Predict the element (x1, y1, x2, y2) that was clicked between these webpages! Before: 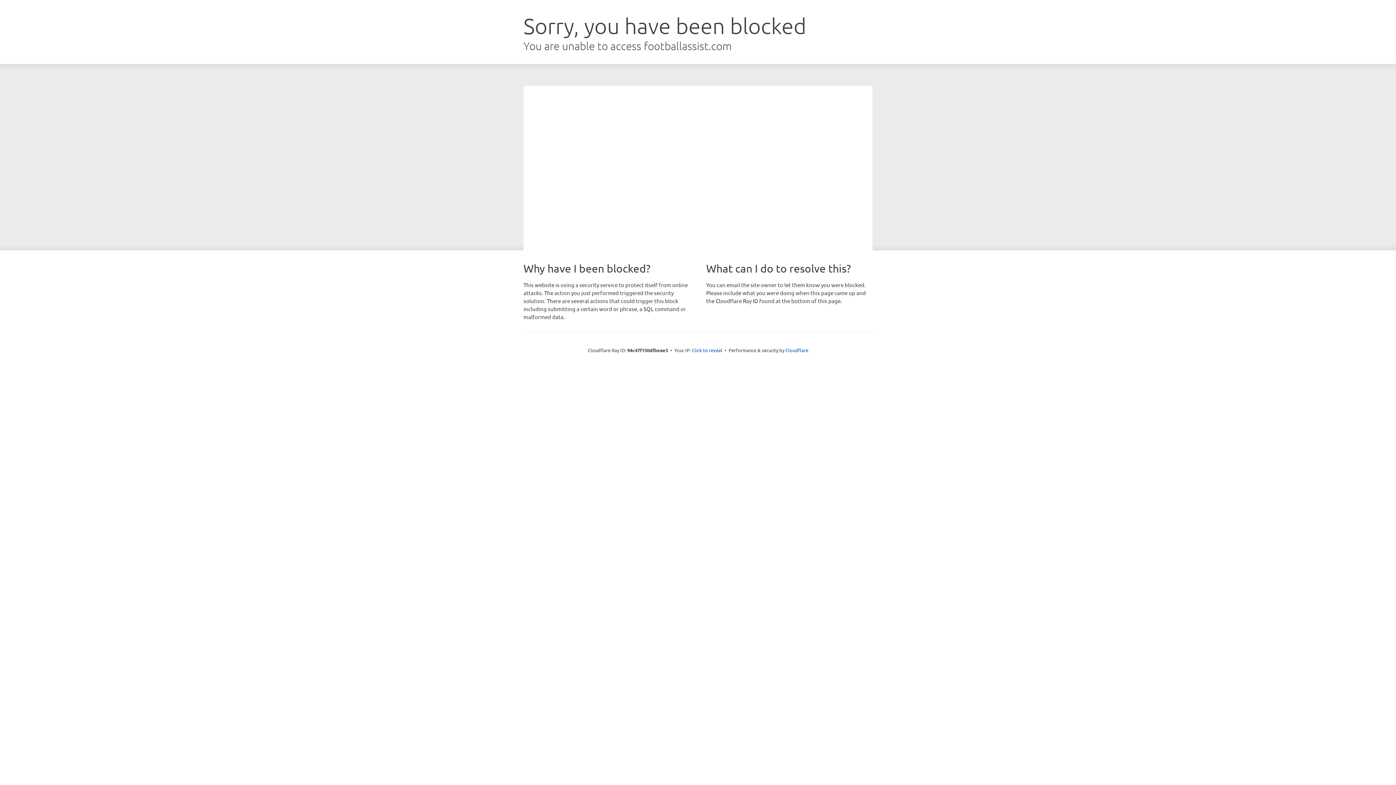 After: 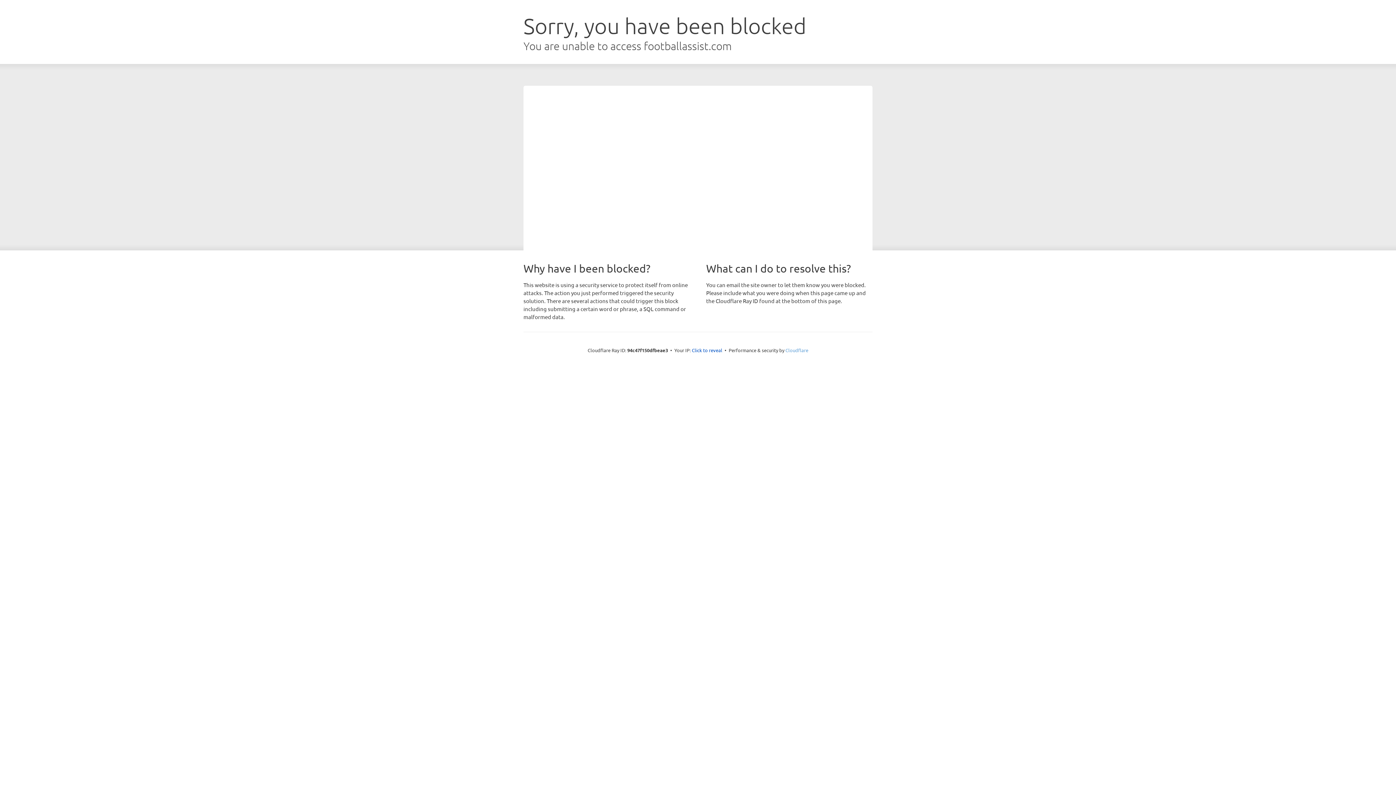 Action: bbox: (785, 347, 808, 353) label: Cloudflare